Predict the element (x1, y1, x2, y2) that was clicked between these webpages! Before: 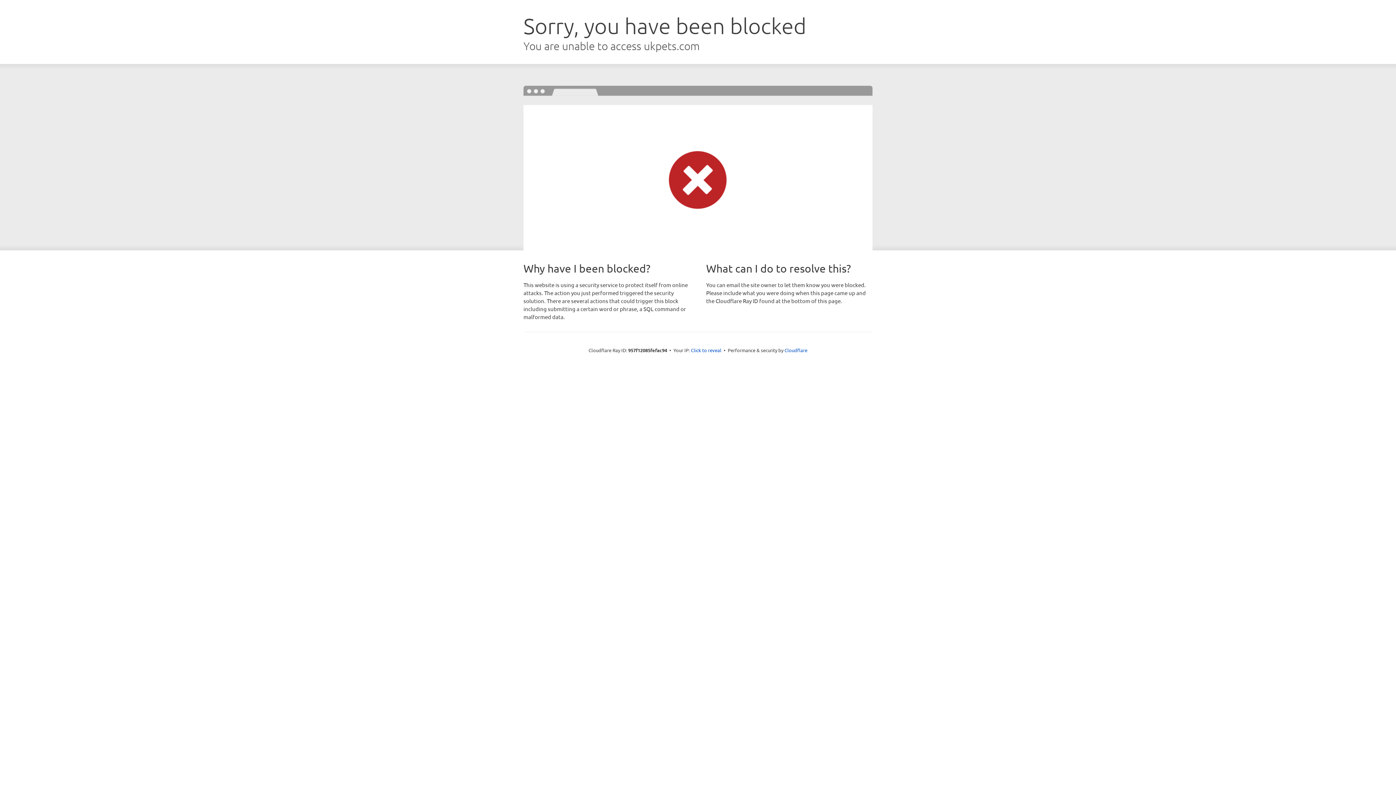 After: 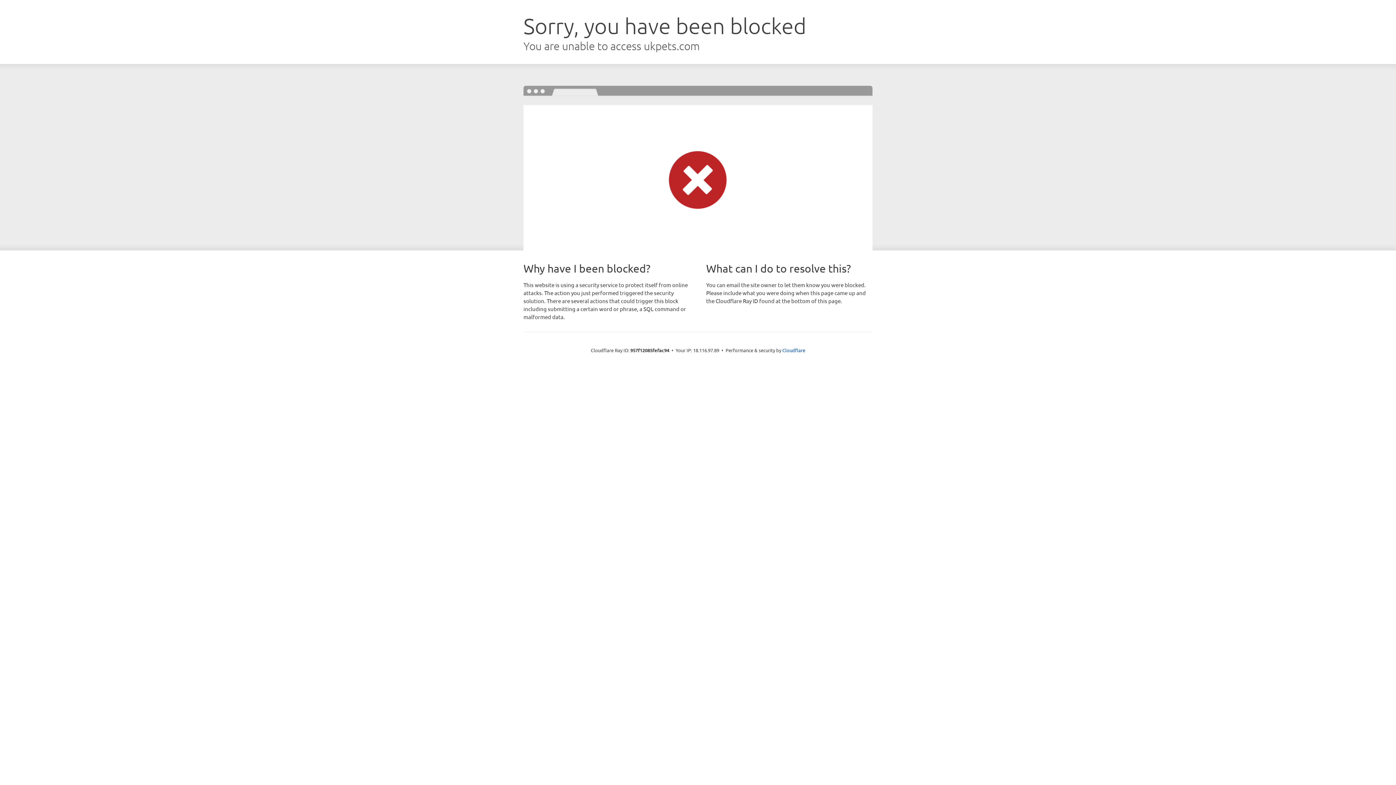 Action: bbox: (691, 346, 721, 353) label: Click to reveal